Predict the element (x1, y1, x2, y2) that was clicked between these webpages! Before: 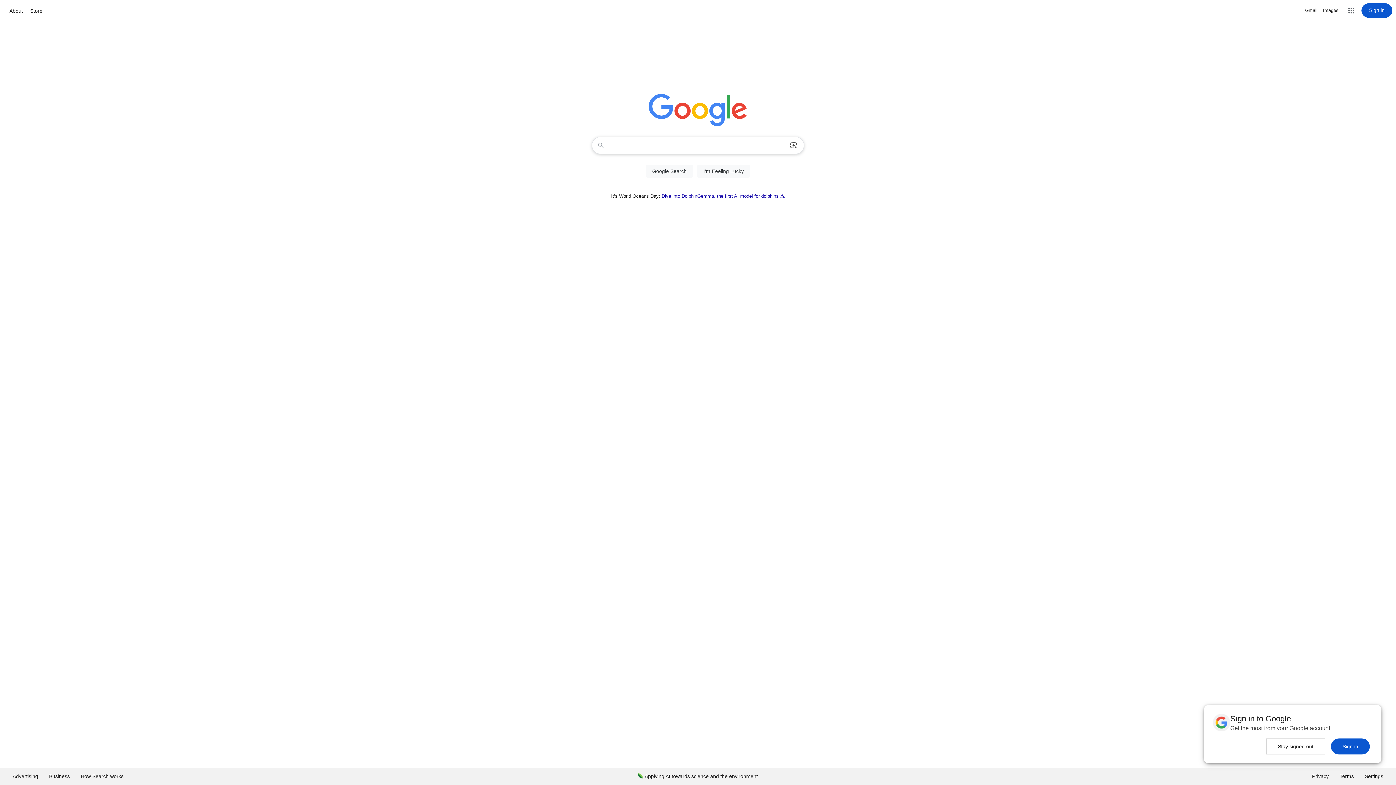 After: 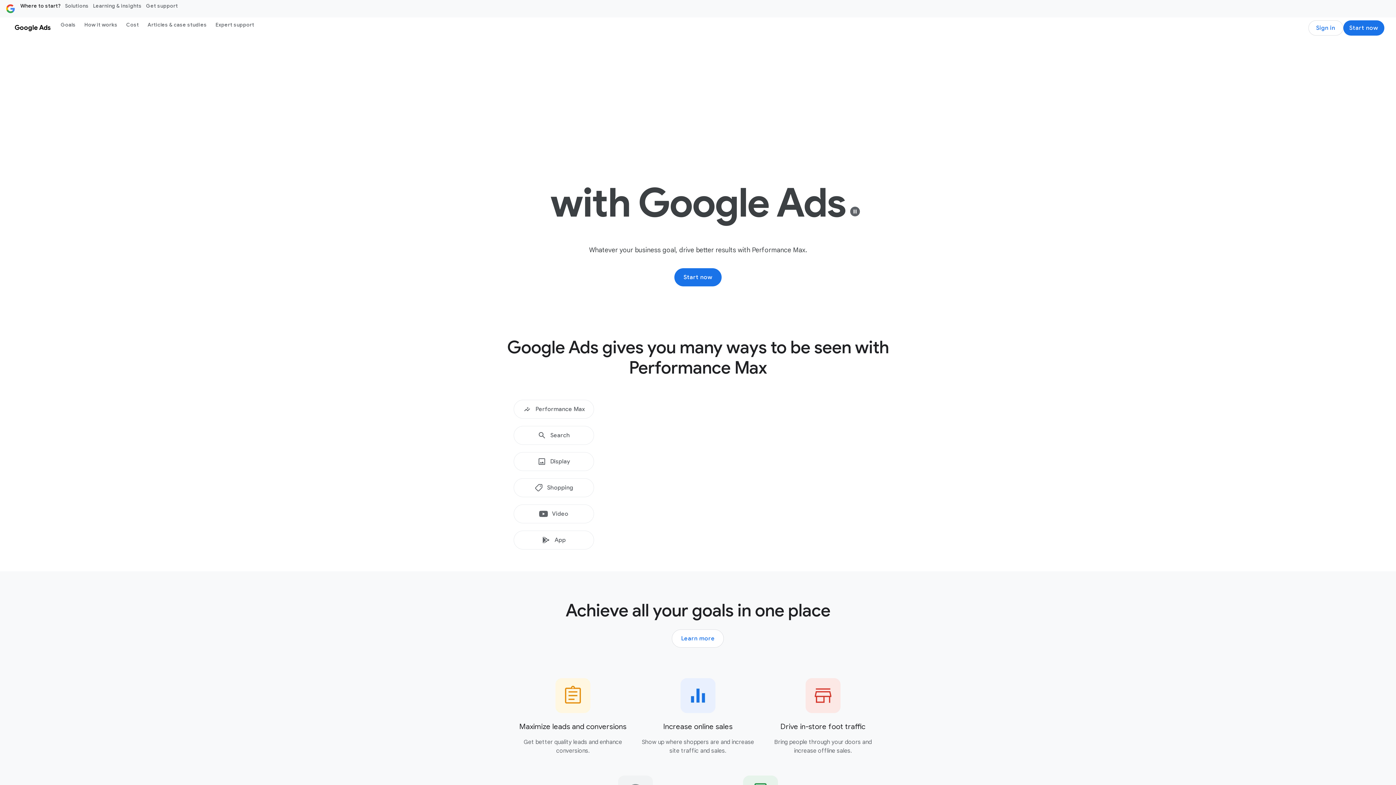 Action: bbox: (7, 768, 43, 785) label: Advertising